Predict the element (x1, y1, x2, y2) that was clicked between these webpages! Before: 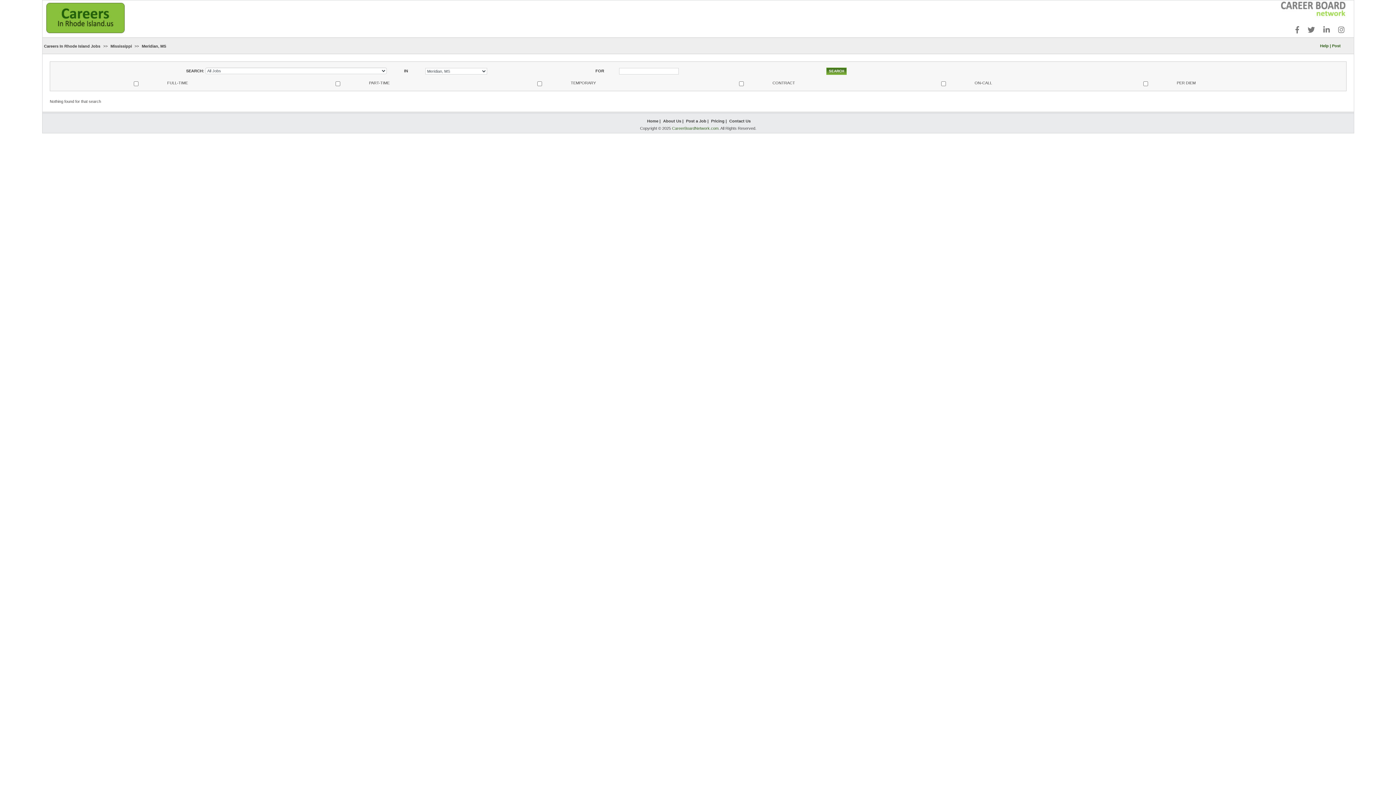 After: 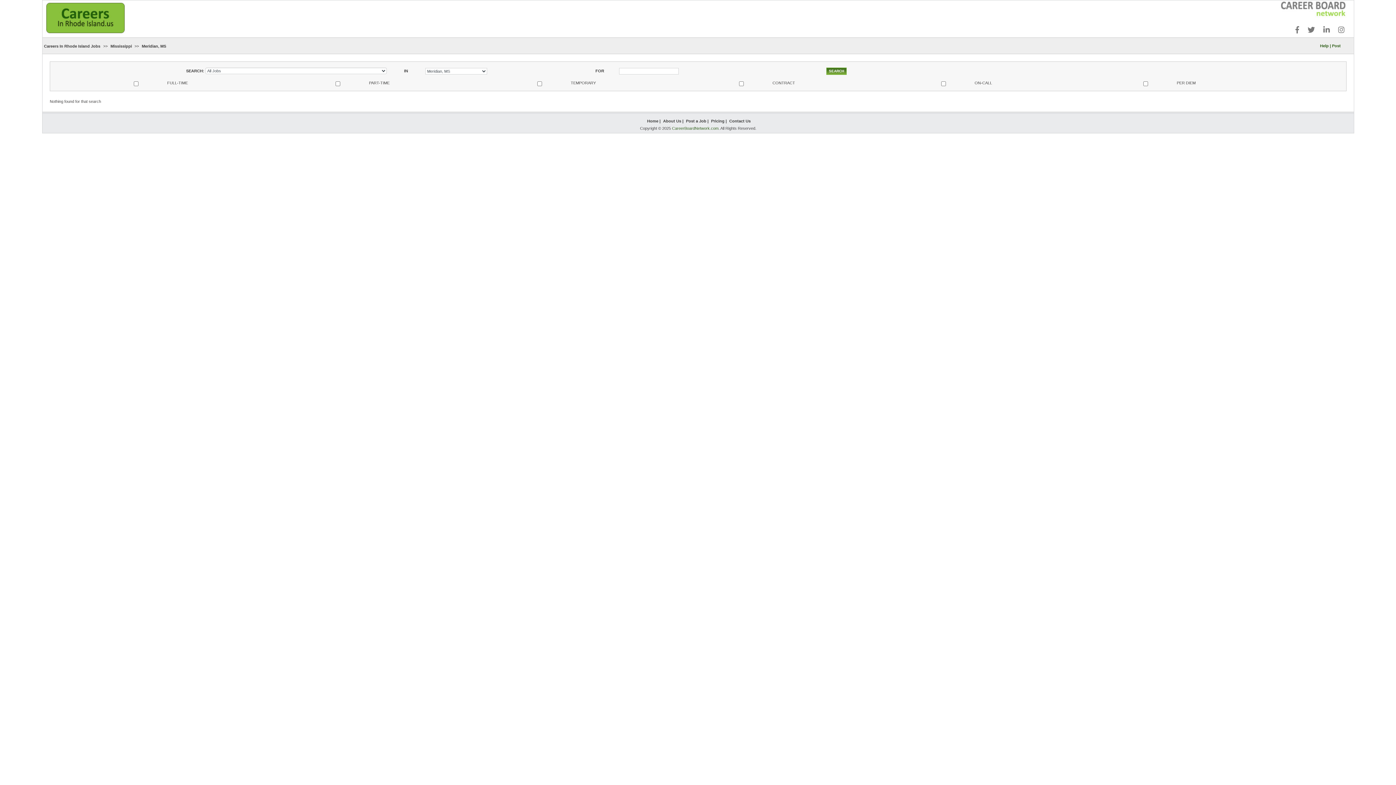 Action: bbox: (1278, 1, 1345, 21)